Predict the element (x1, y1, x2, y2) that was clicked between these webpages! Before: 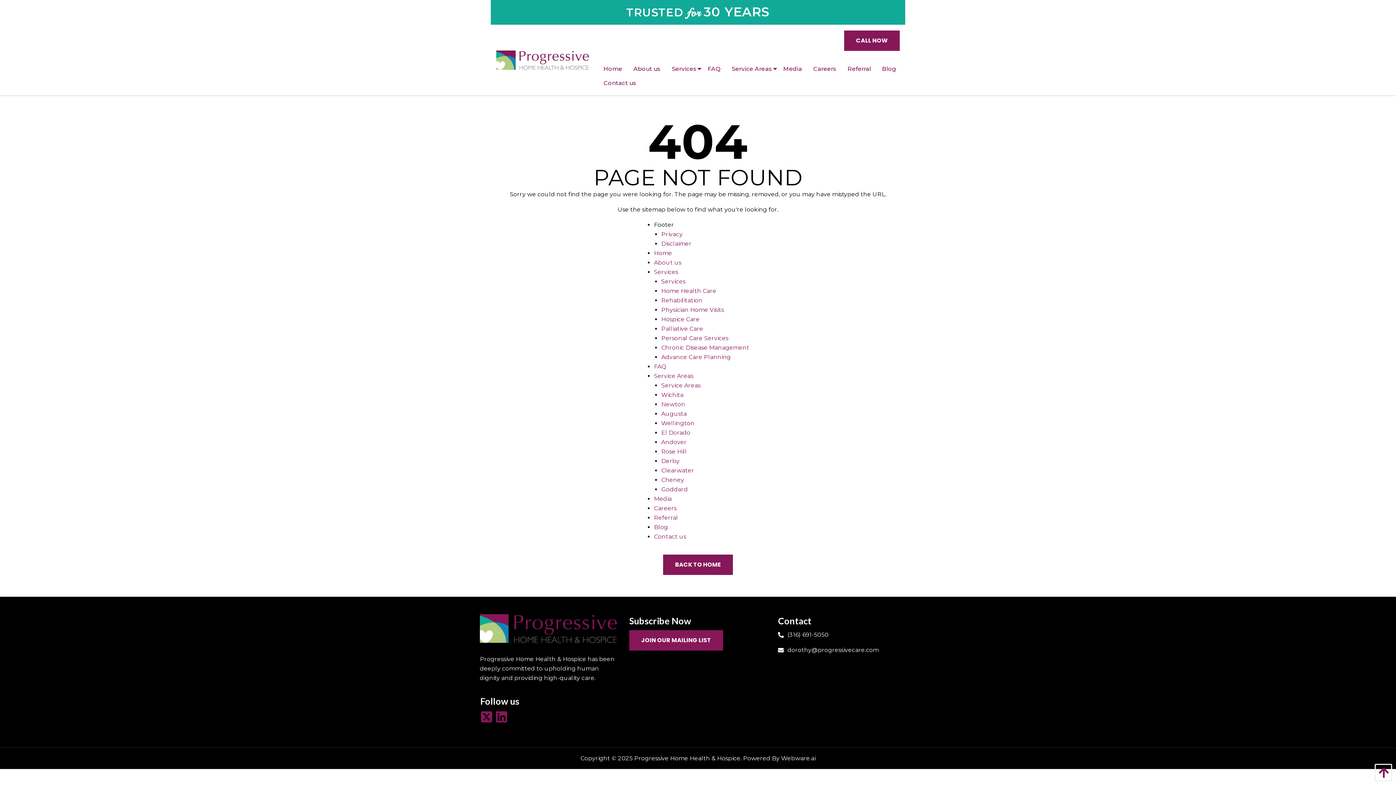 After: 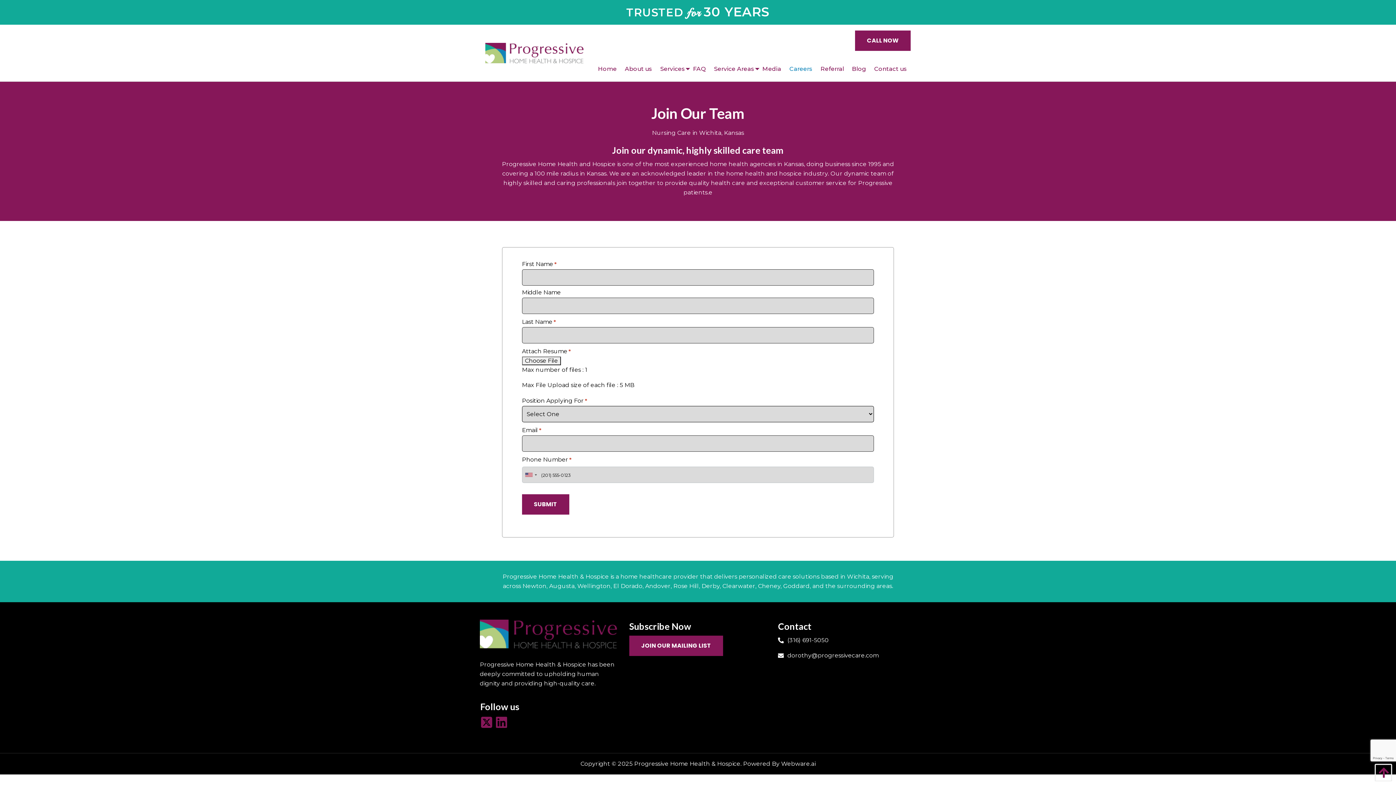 Action: label: Careers bbox: (654, 505, 676, 512)